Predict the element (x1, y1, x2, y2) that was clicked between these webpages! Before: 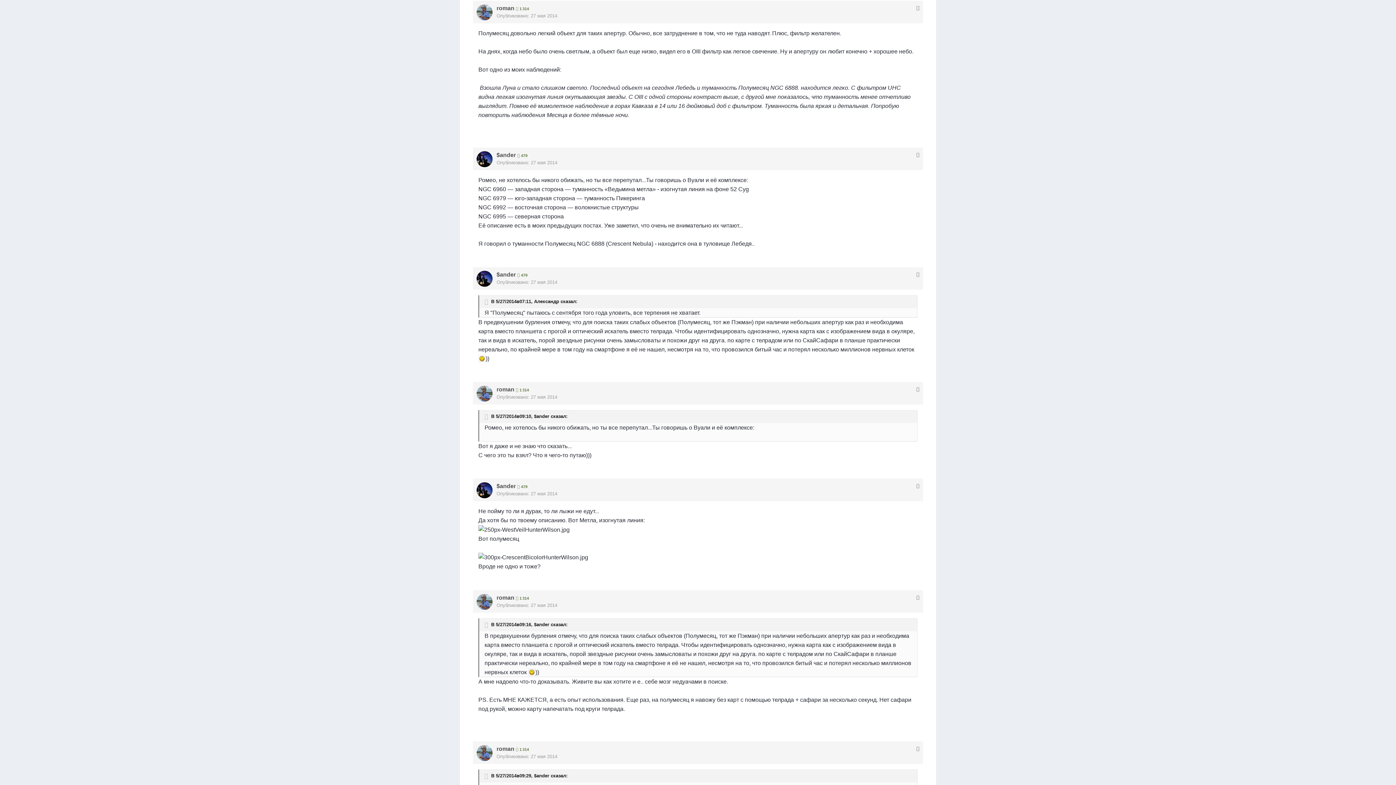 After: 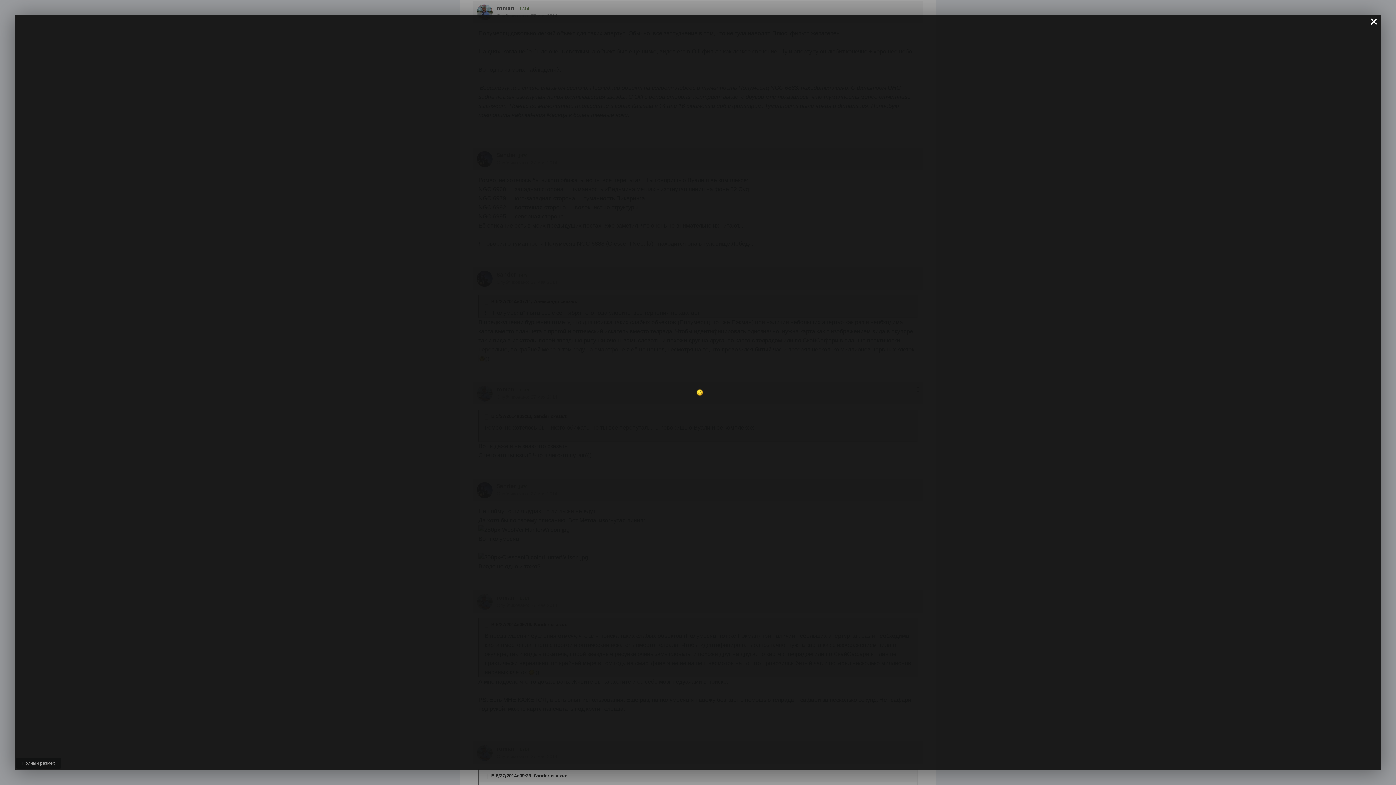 Action: bbox: (528, 669, 535, 675)